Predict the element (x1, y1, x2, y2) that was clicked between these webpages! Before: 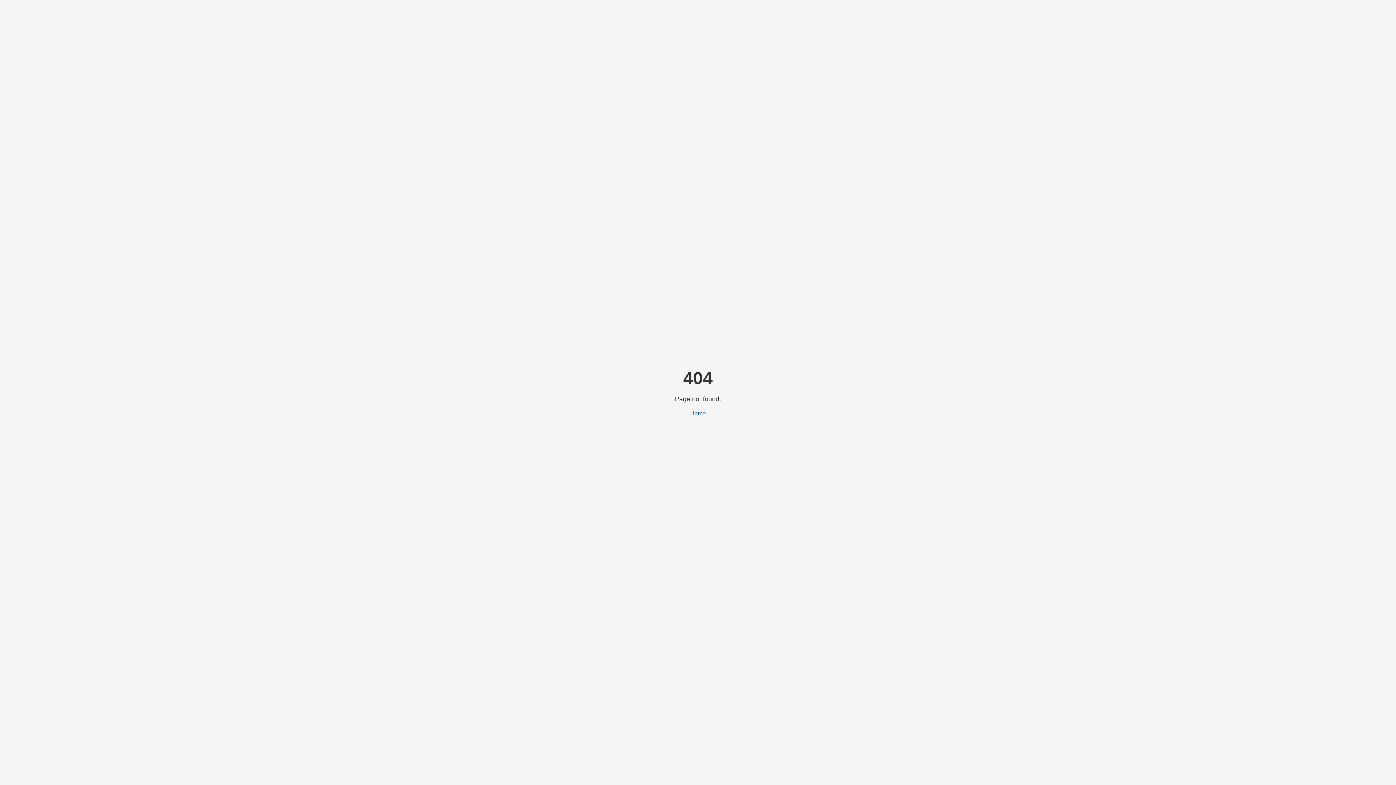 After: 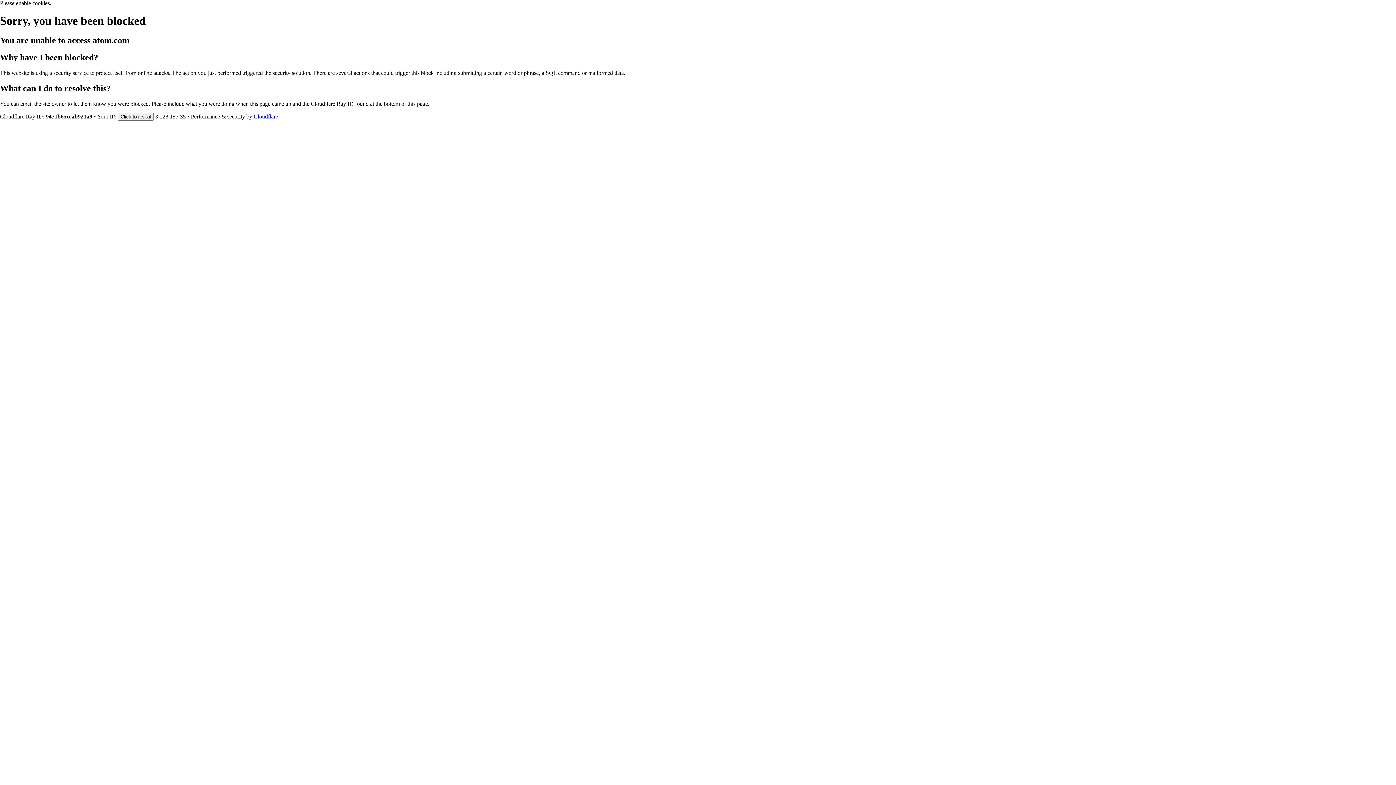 Action: label: Home bbox: (690, 410, 706, 416)